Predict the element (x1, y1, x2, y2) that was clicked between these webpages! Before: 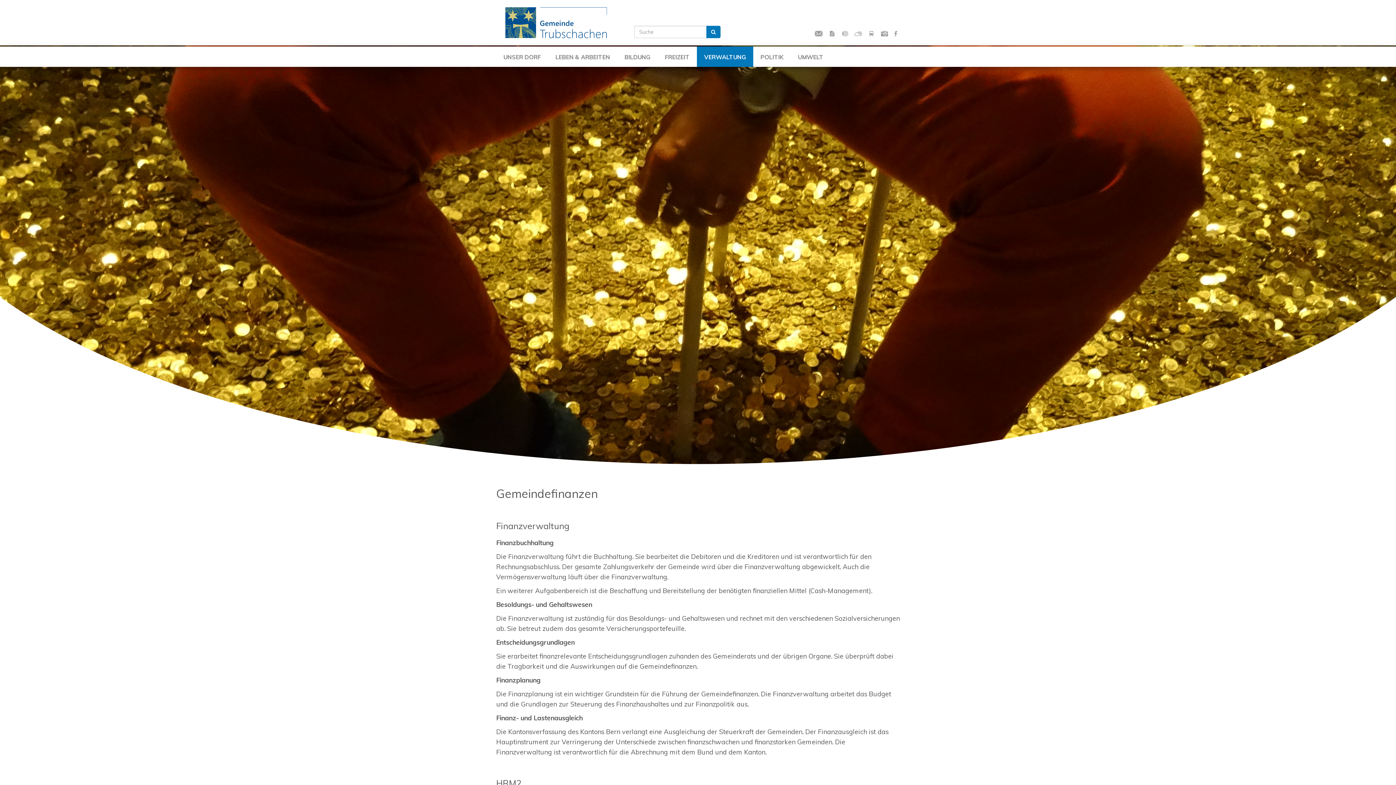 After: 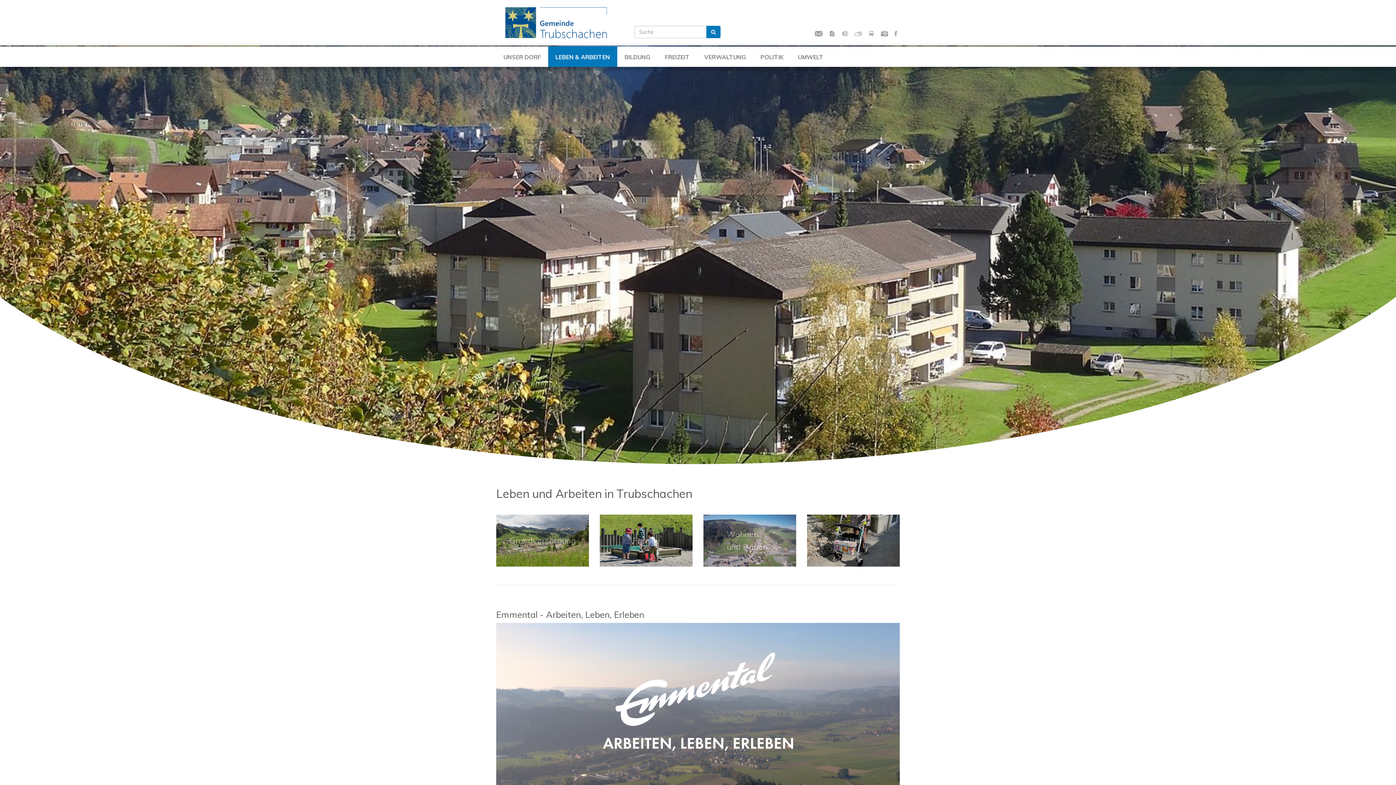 Action: label: LEBEN & ARBEITEN bbox: (548, 49, 617, 64)